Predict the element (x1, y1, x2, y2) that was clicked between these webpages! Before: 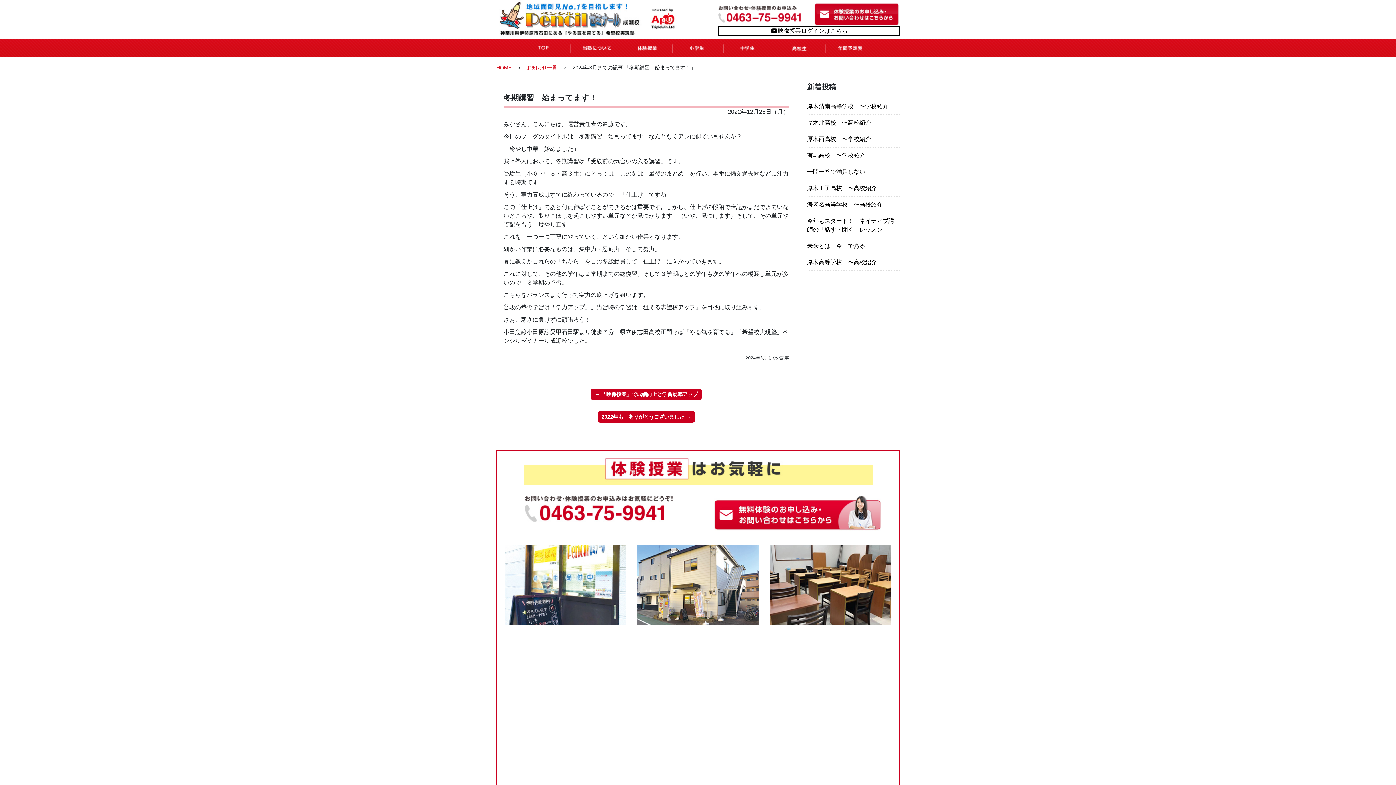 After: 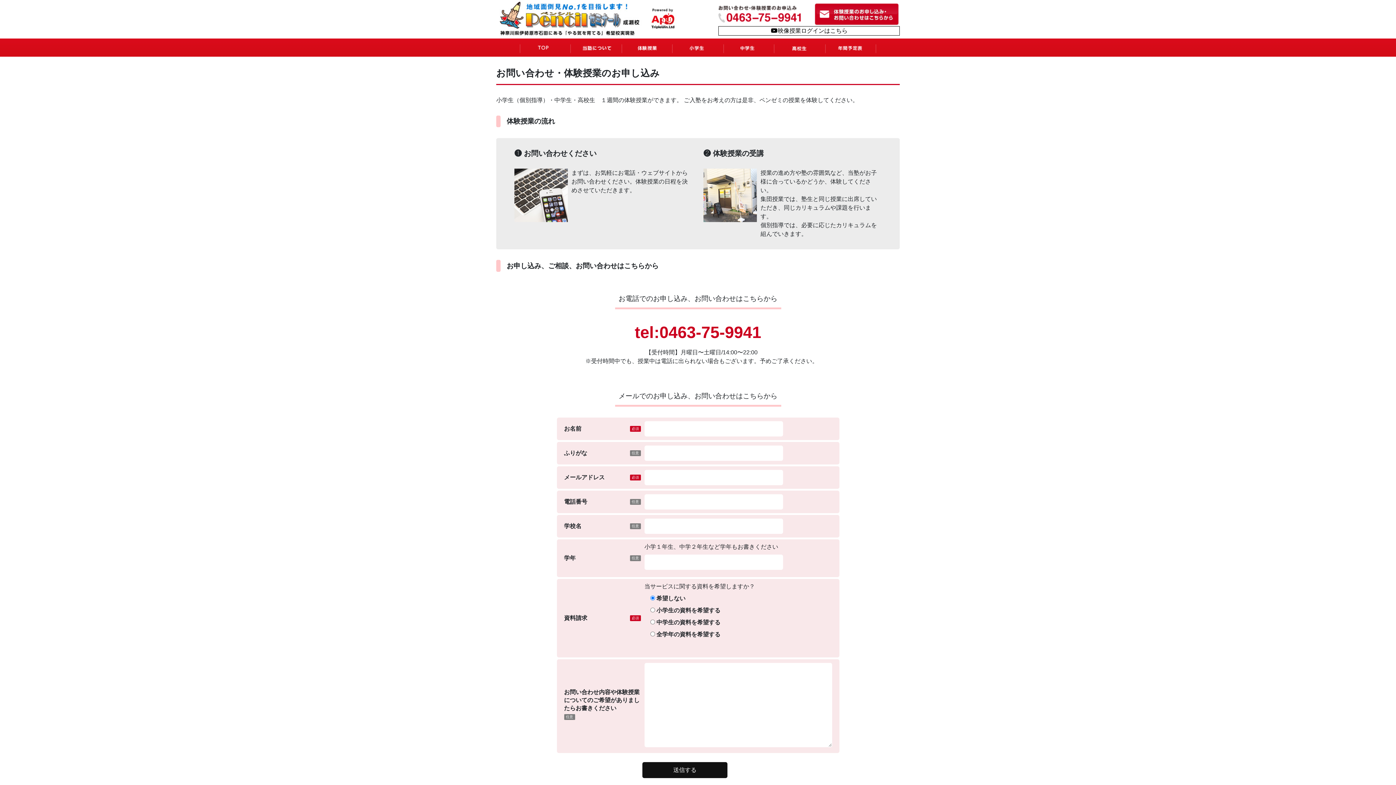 Action: bbox: (714, 509, 881, 516)